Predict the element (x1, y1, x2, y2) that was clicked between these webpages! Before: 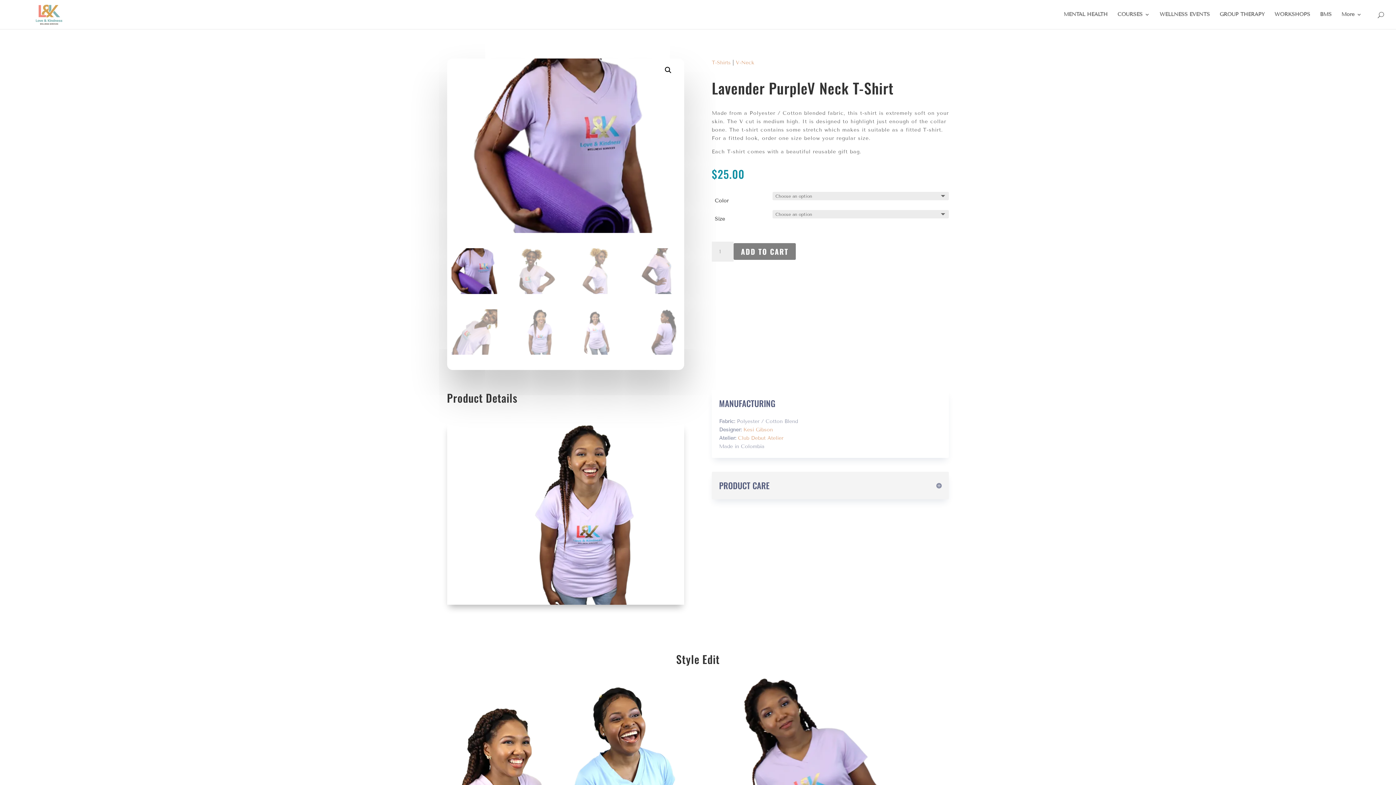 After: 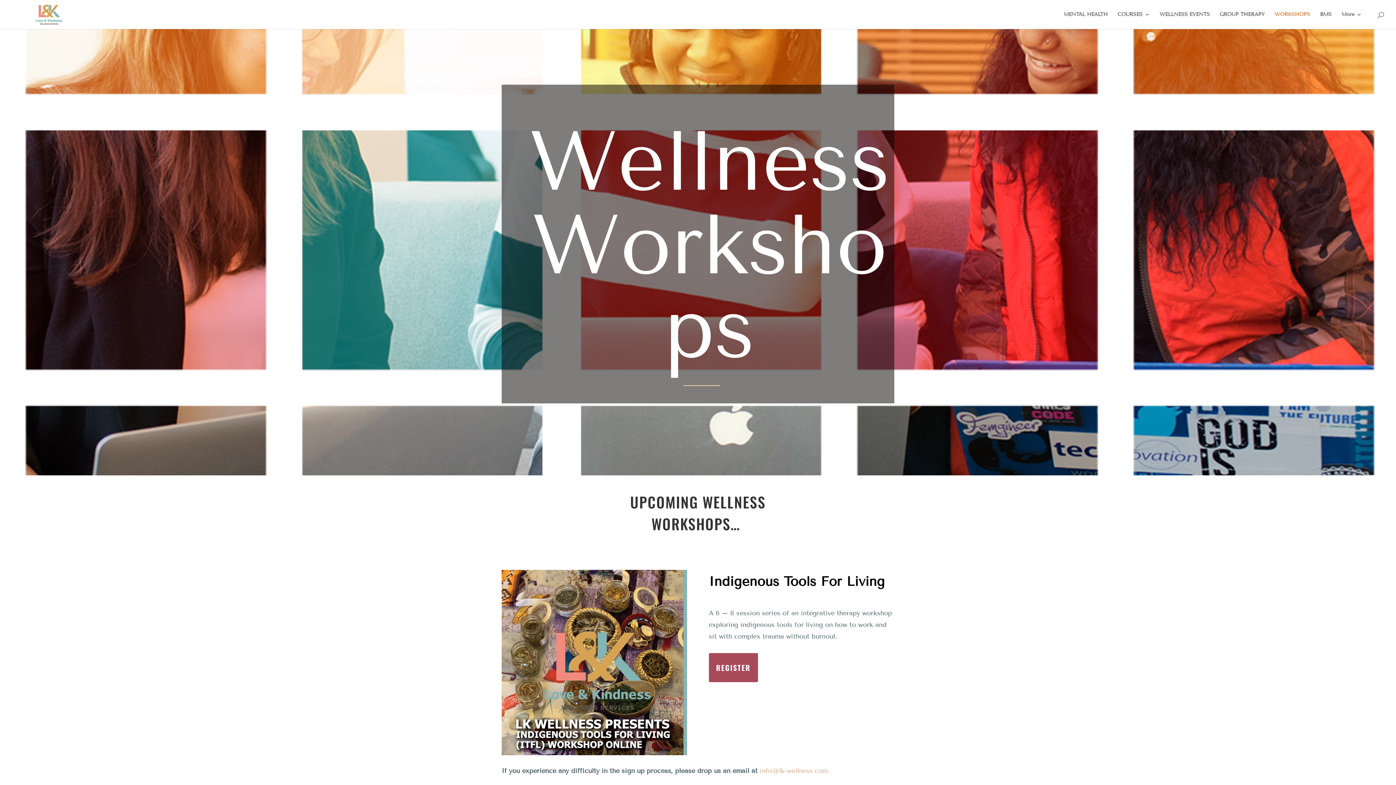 Action: label: WORKSHOPS bbox: (1274, 12, 1310, 29)